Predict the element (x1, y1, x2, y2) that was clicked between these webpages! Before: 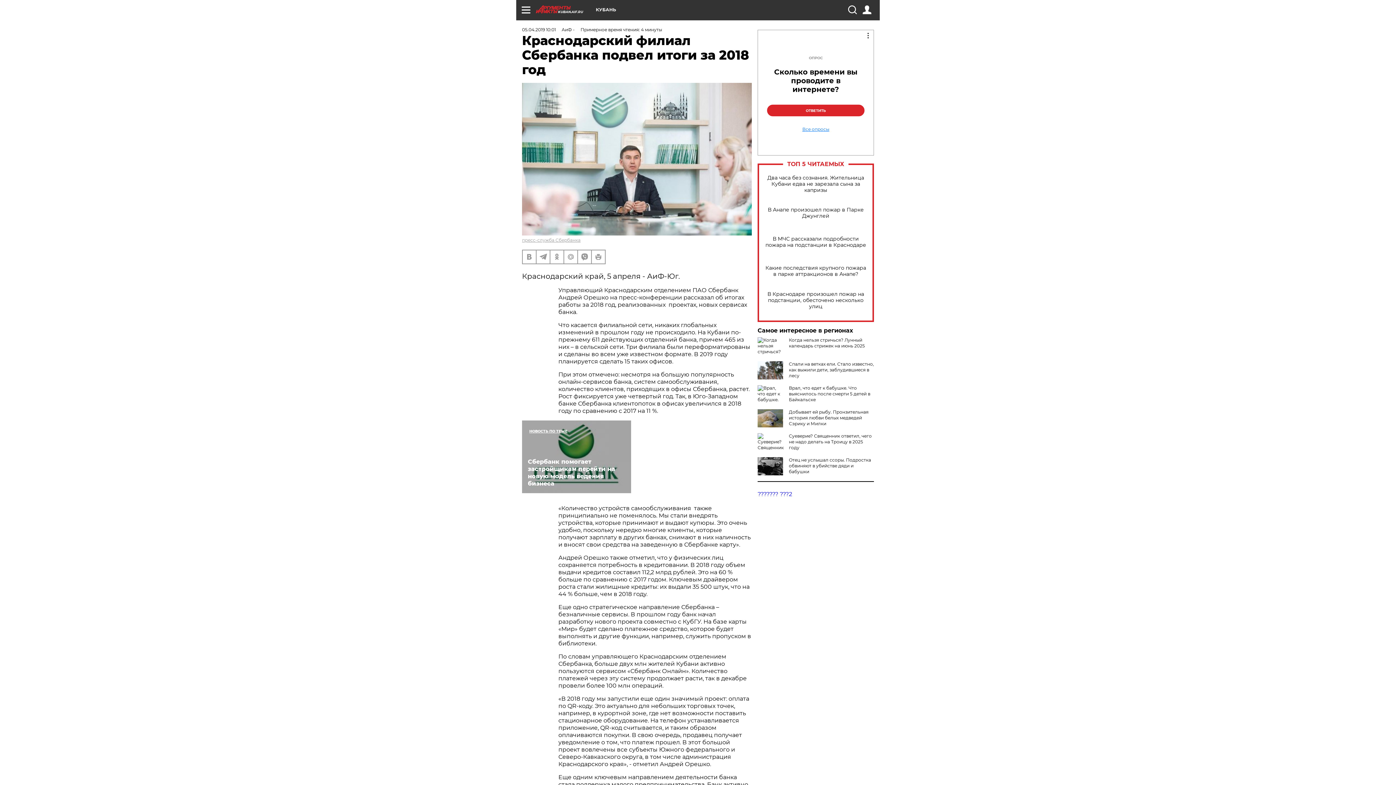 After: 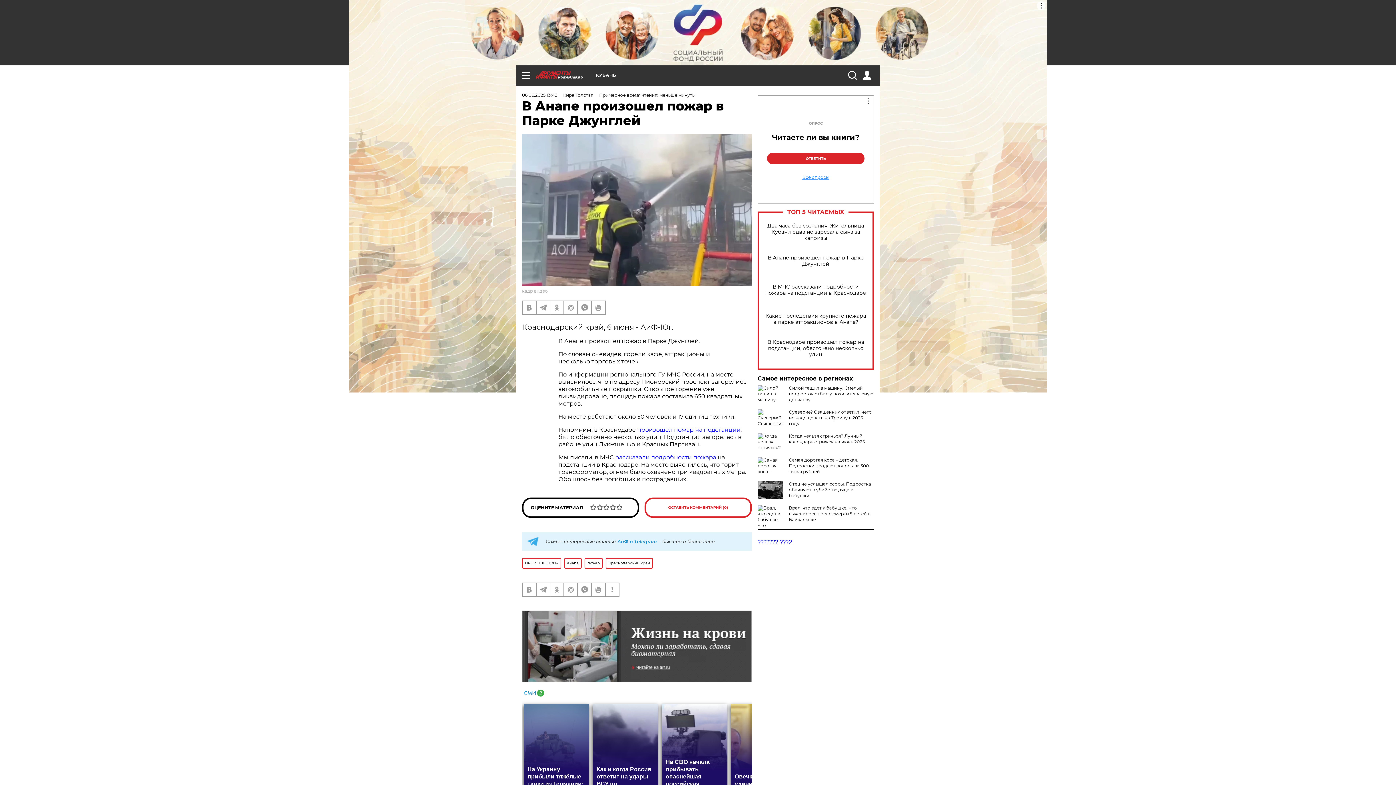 Action: bbox: (765, 206, 866, 219) label: В Анапе произошел пожар в Парке Джунглей